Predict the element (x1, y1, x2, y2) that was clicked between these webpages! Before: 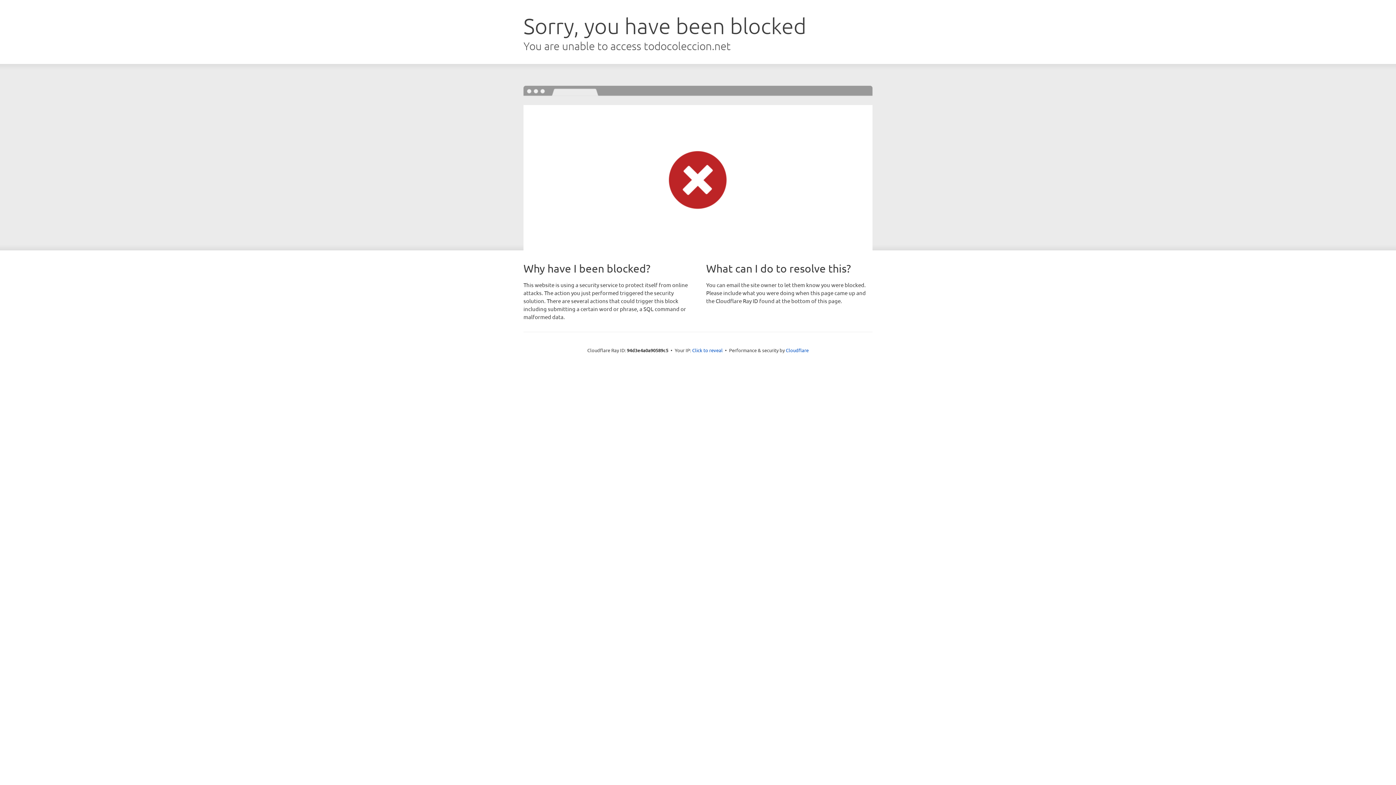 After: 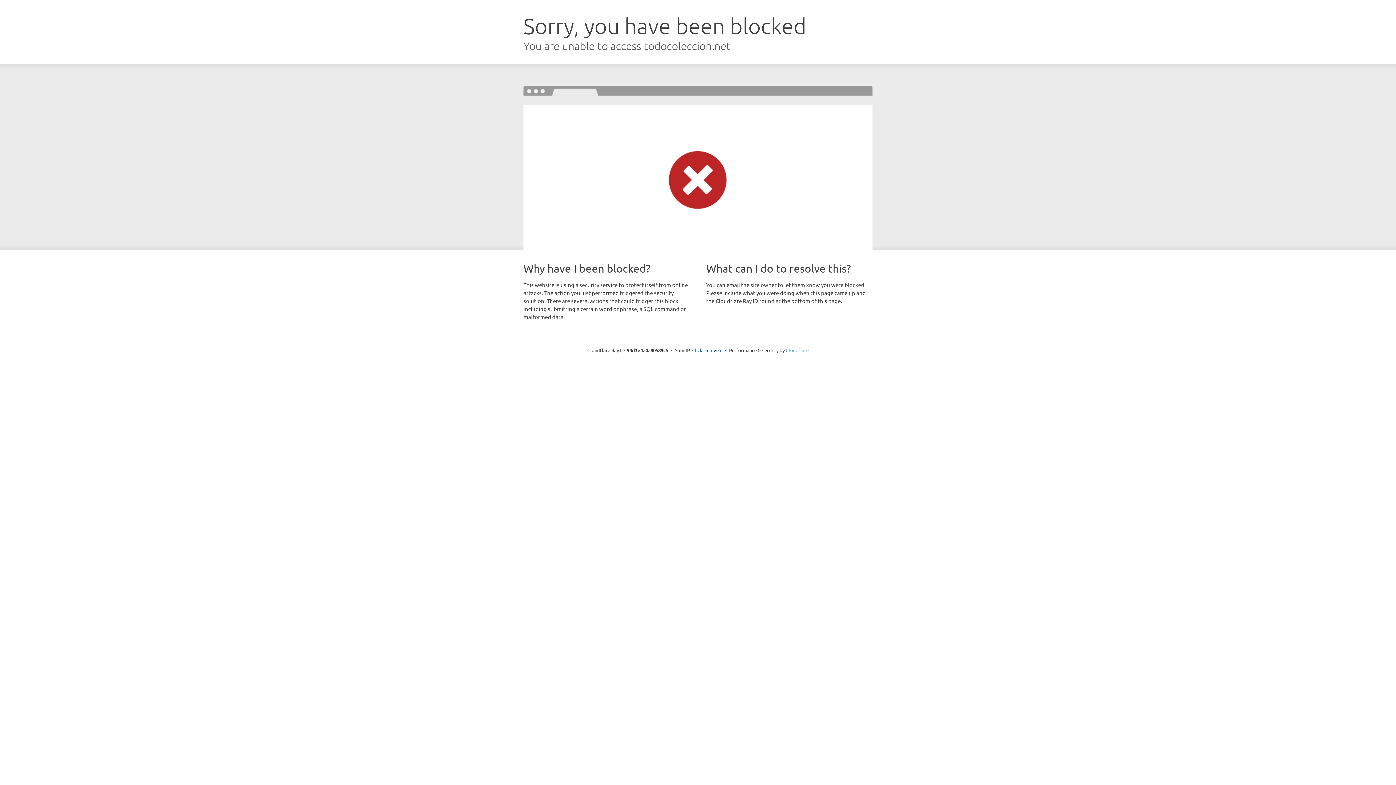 Action: label: Cloudflare bbox: (786, 347, 808, 353)